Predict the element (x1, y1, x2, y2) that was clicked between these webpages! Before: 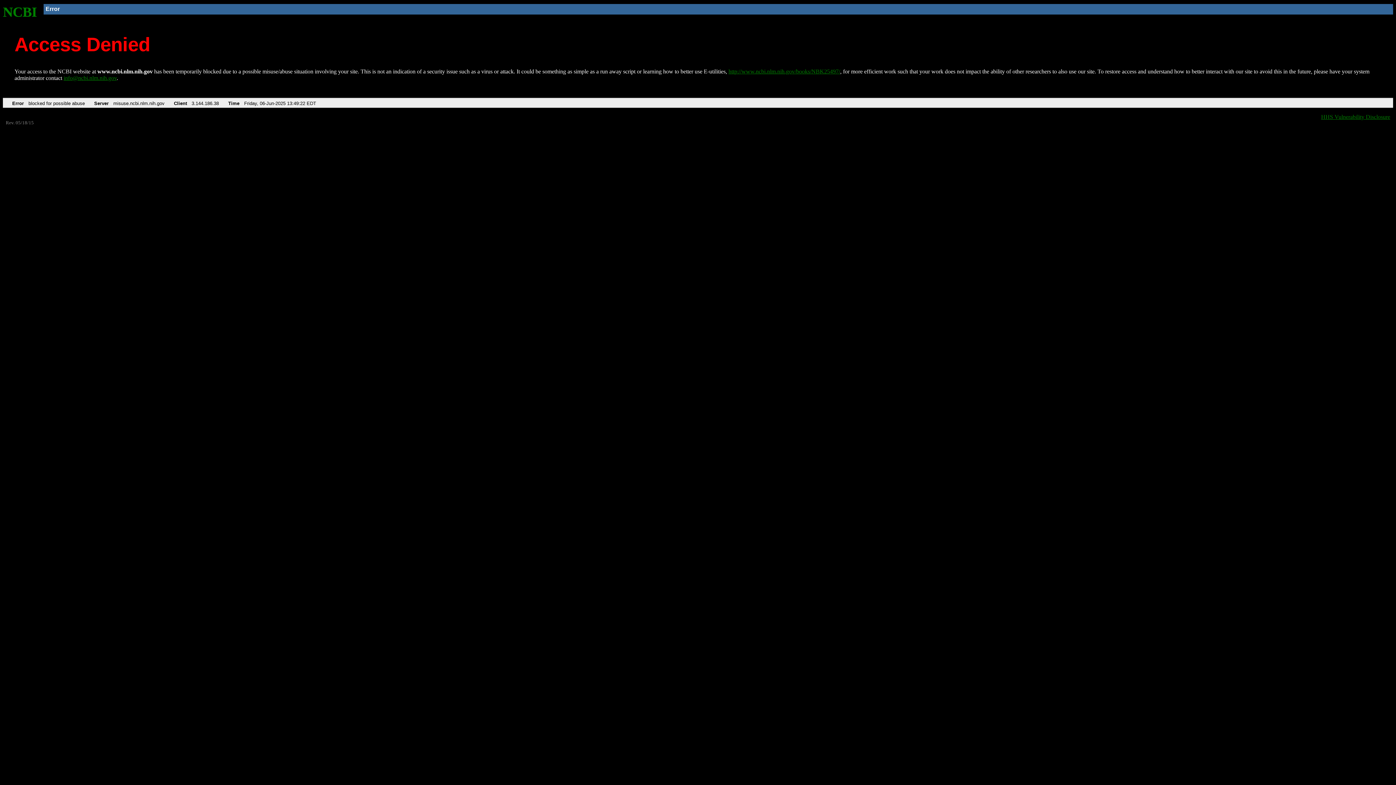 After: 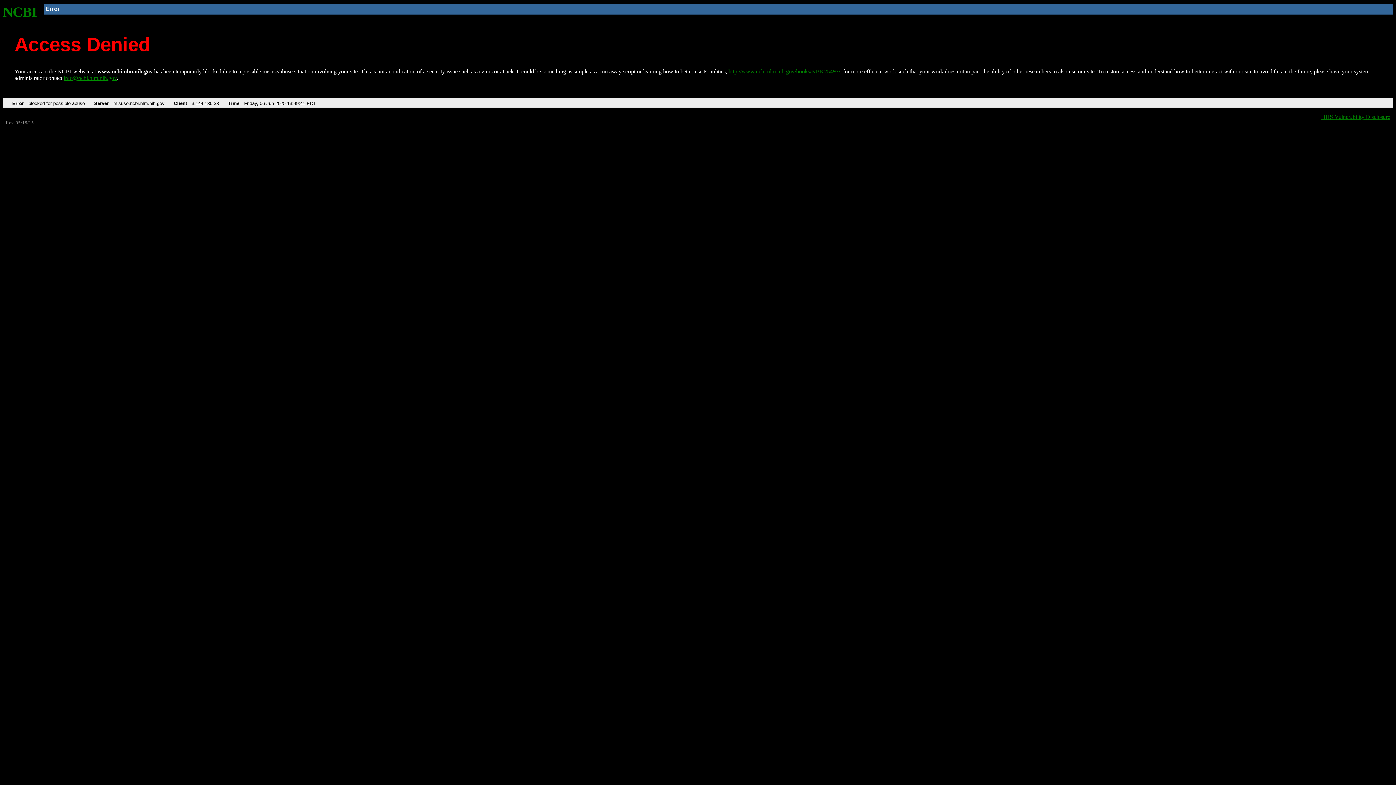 Action: label: NCBI bbox: (2, 4, 37, 19)